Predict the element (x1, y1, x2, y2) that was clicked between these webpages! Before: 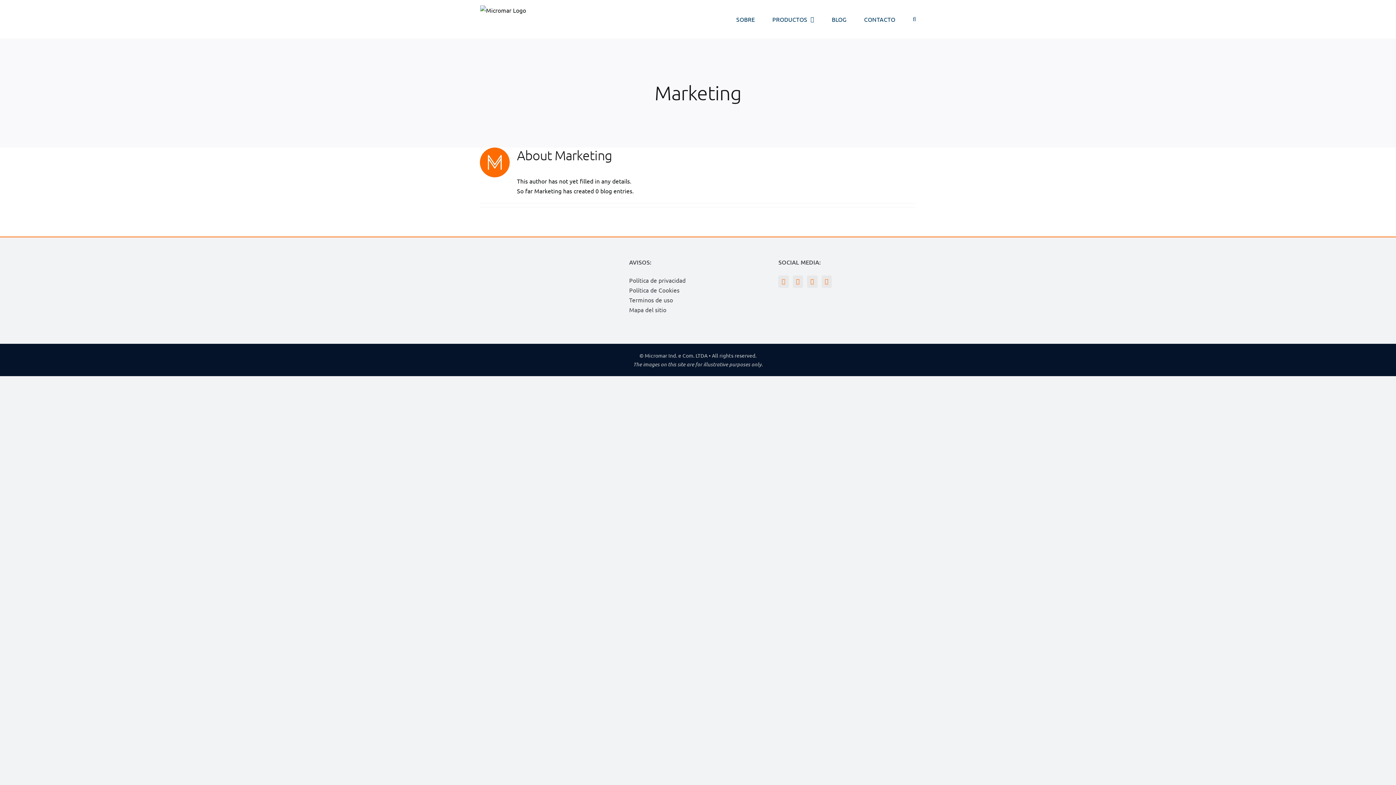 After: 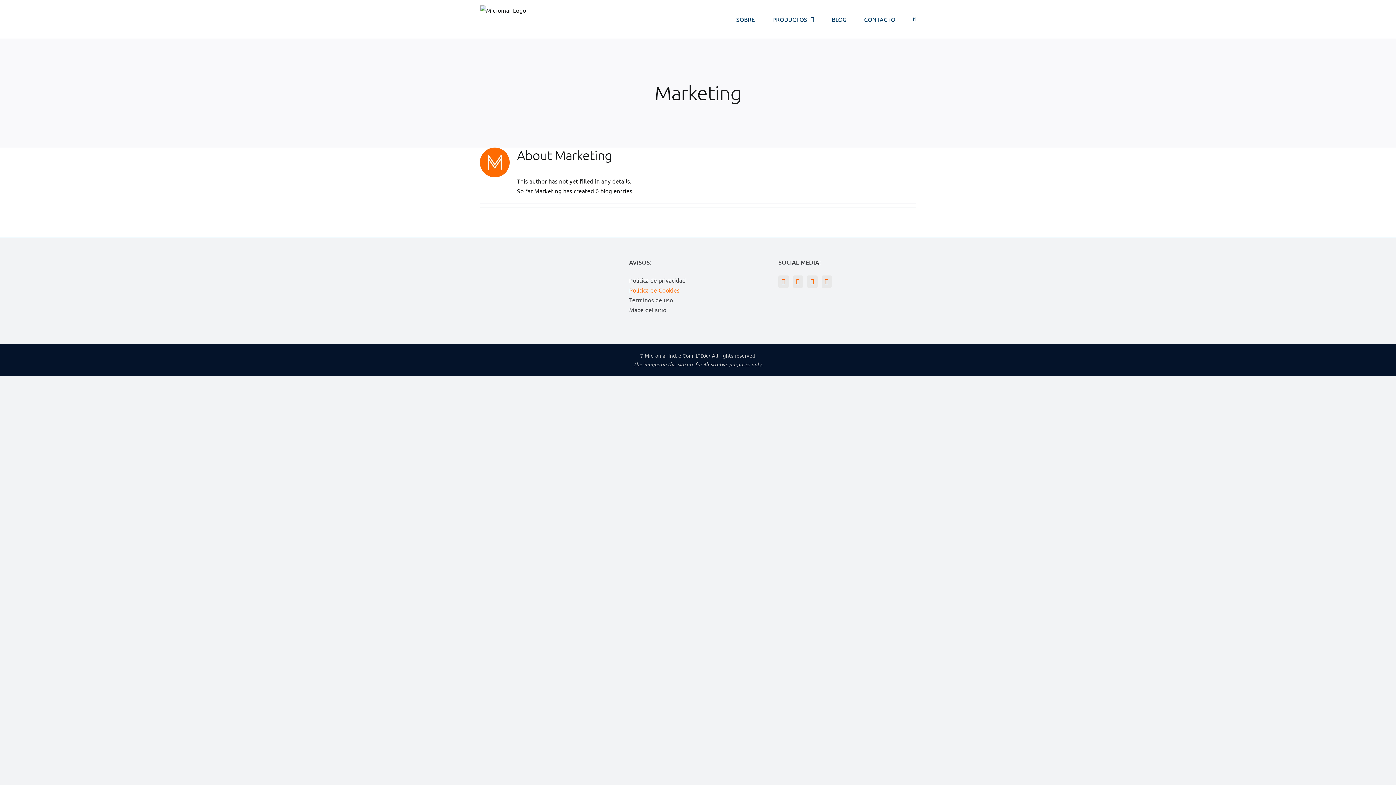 Action: label: Política de Cookies bbox: (629, 286, 679, 293)